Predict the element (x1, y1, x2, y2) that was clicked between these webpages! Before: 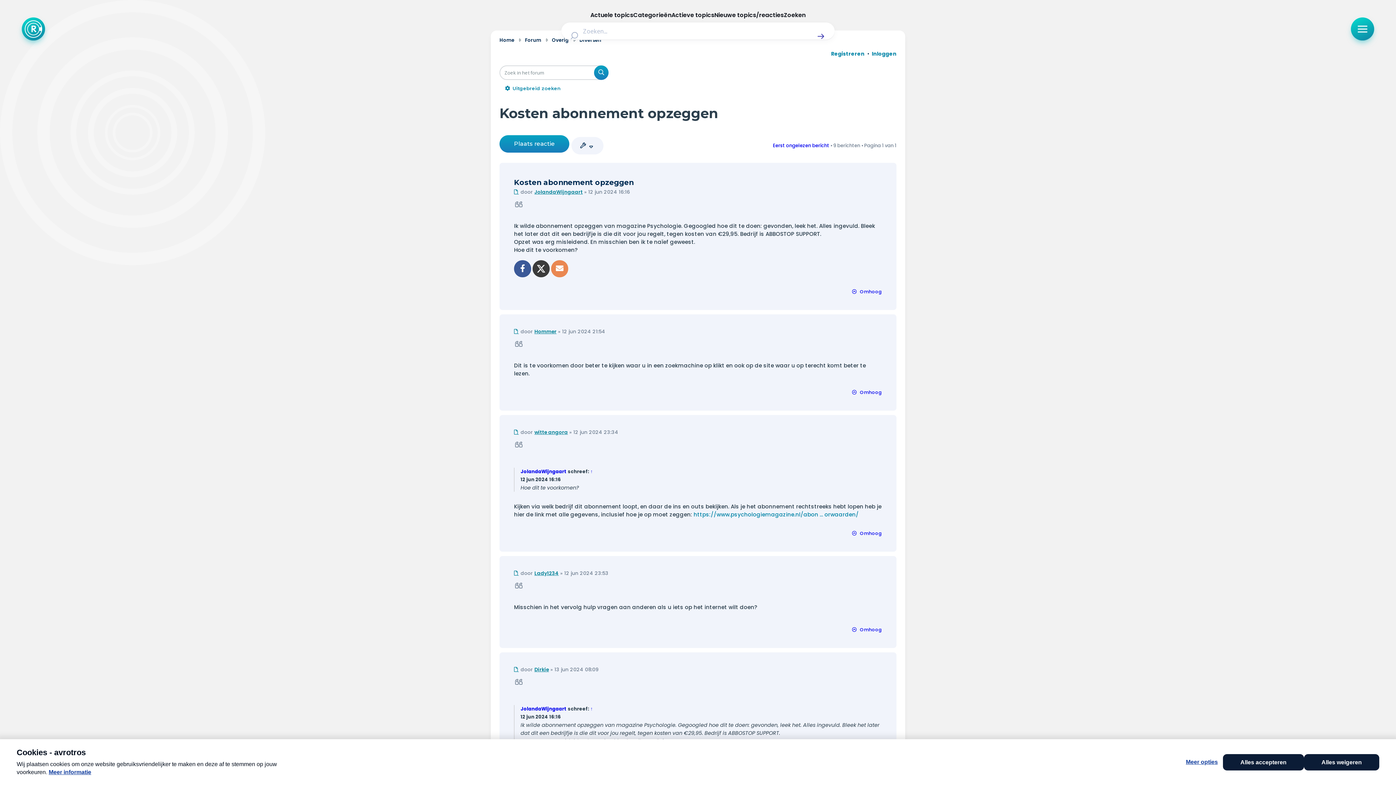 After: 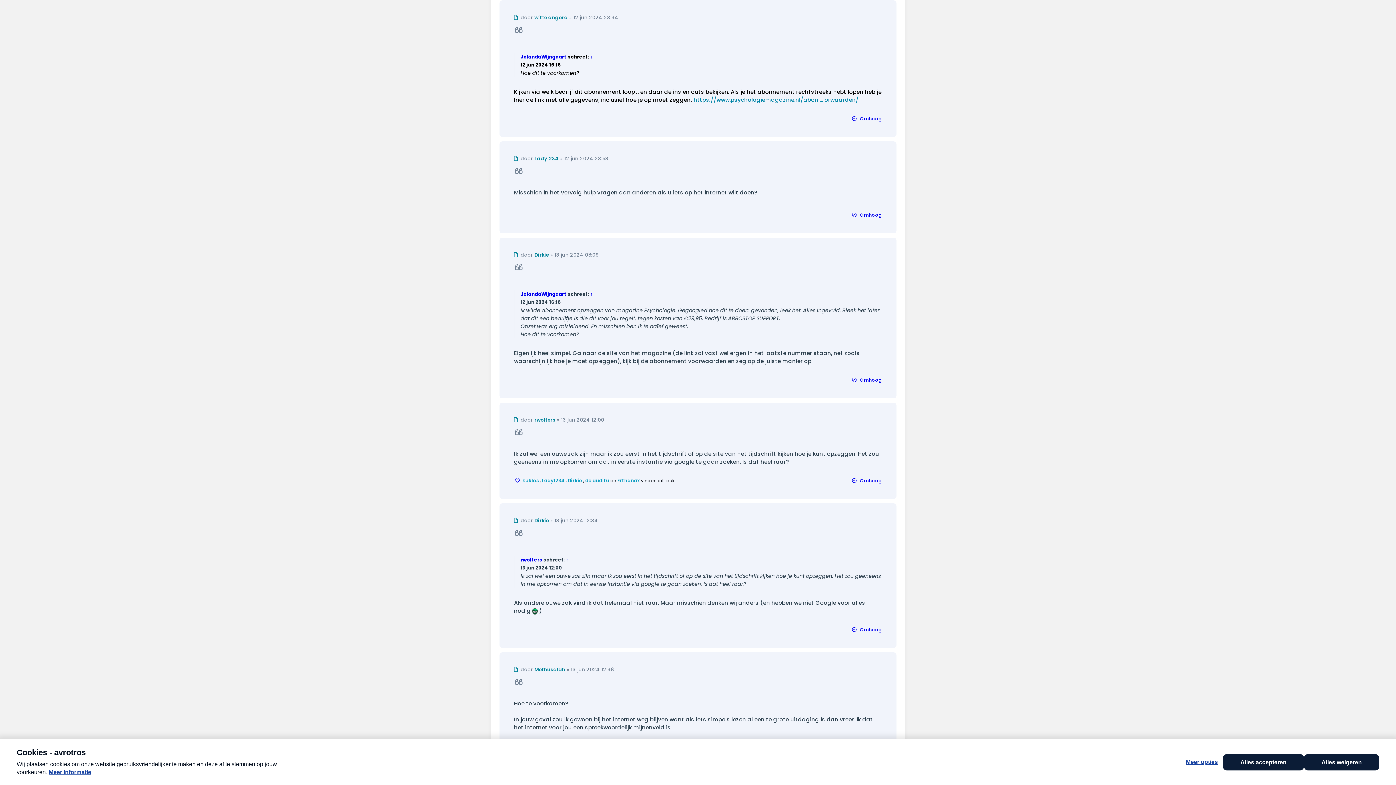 Action: bbox: (514, 429, 518, 435) label: Ongelezen bericht
 